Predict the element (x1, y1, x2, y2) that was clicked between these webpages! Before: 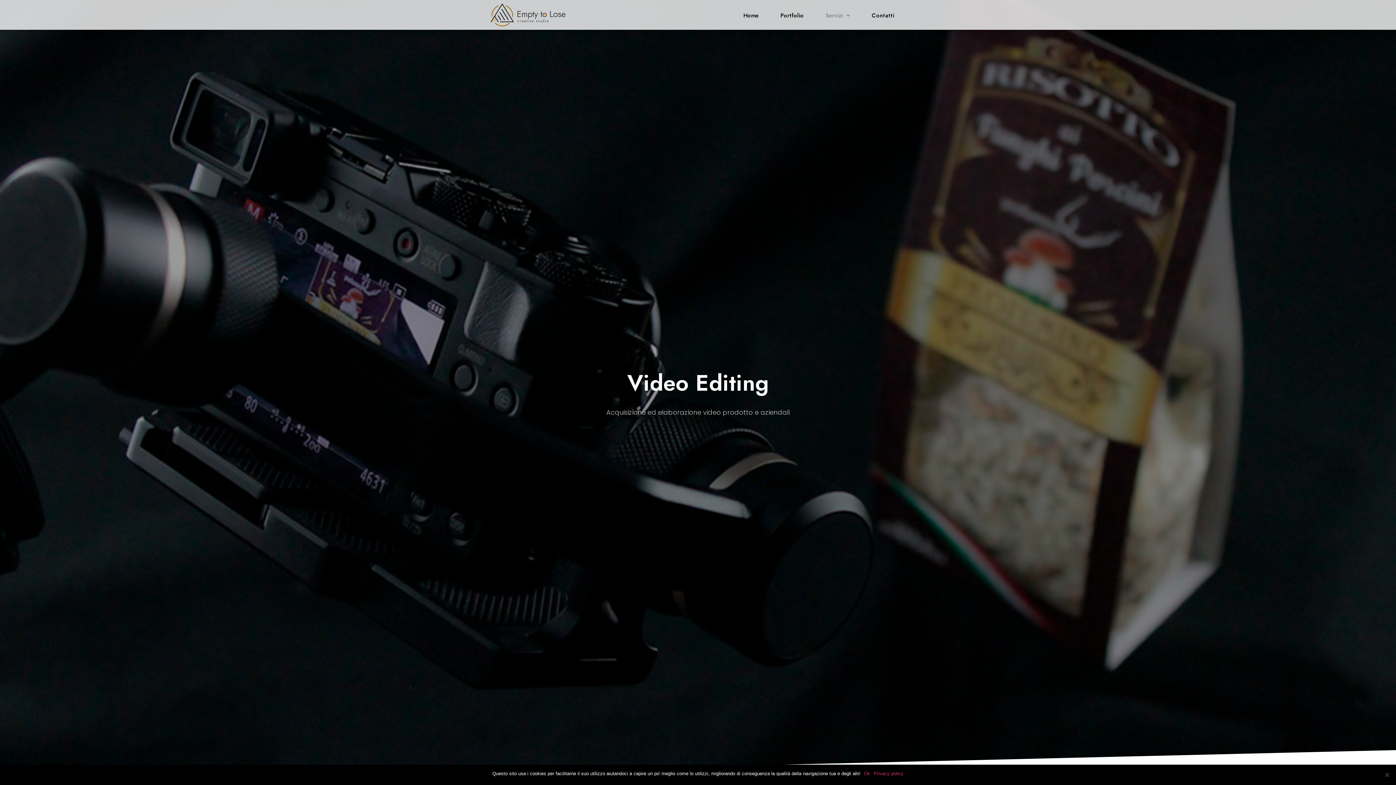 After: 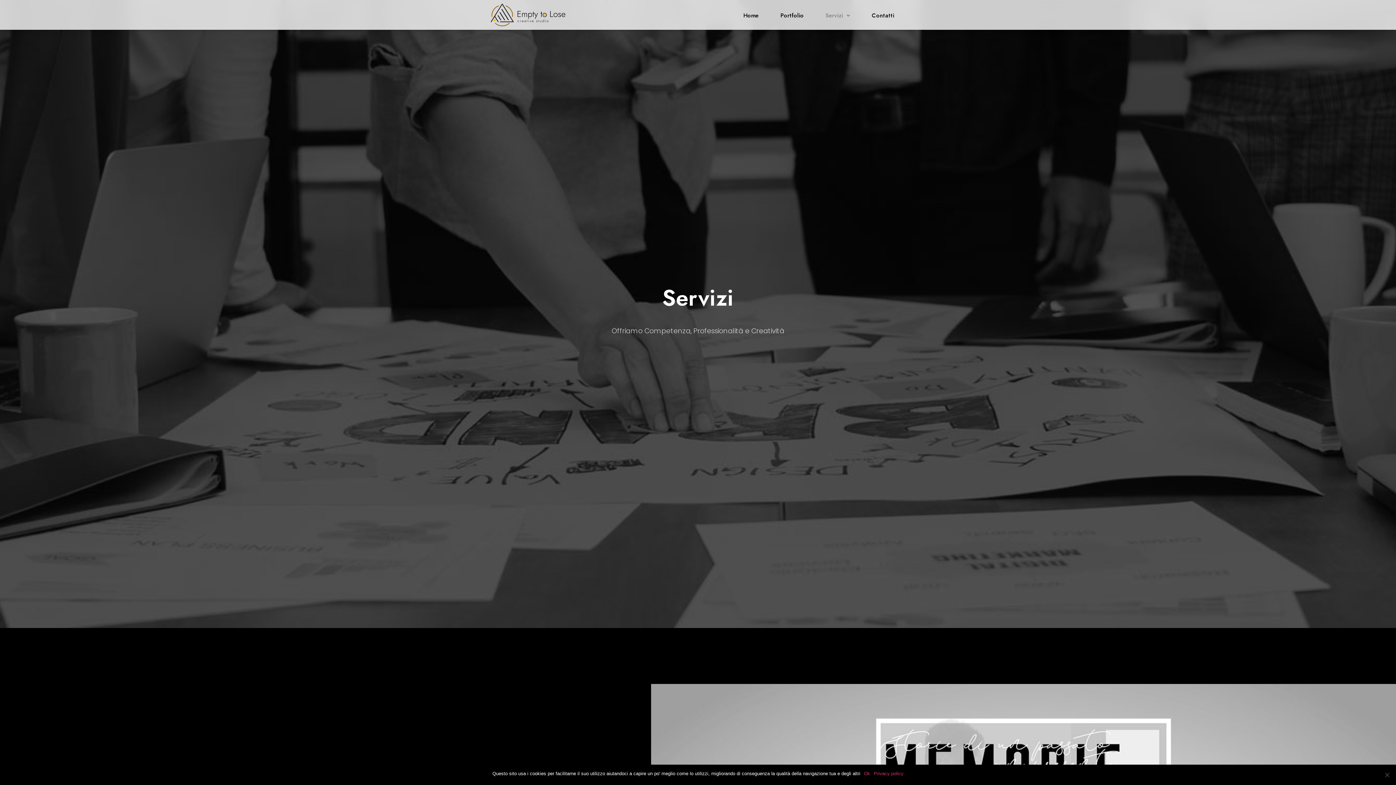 Action: label: Servizi bbox: (814, 10, 861, 20)